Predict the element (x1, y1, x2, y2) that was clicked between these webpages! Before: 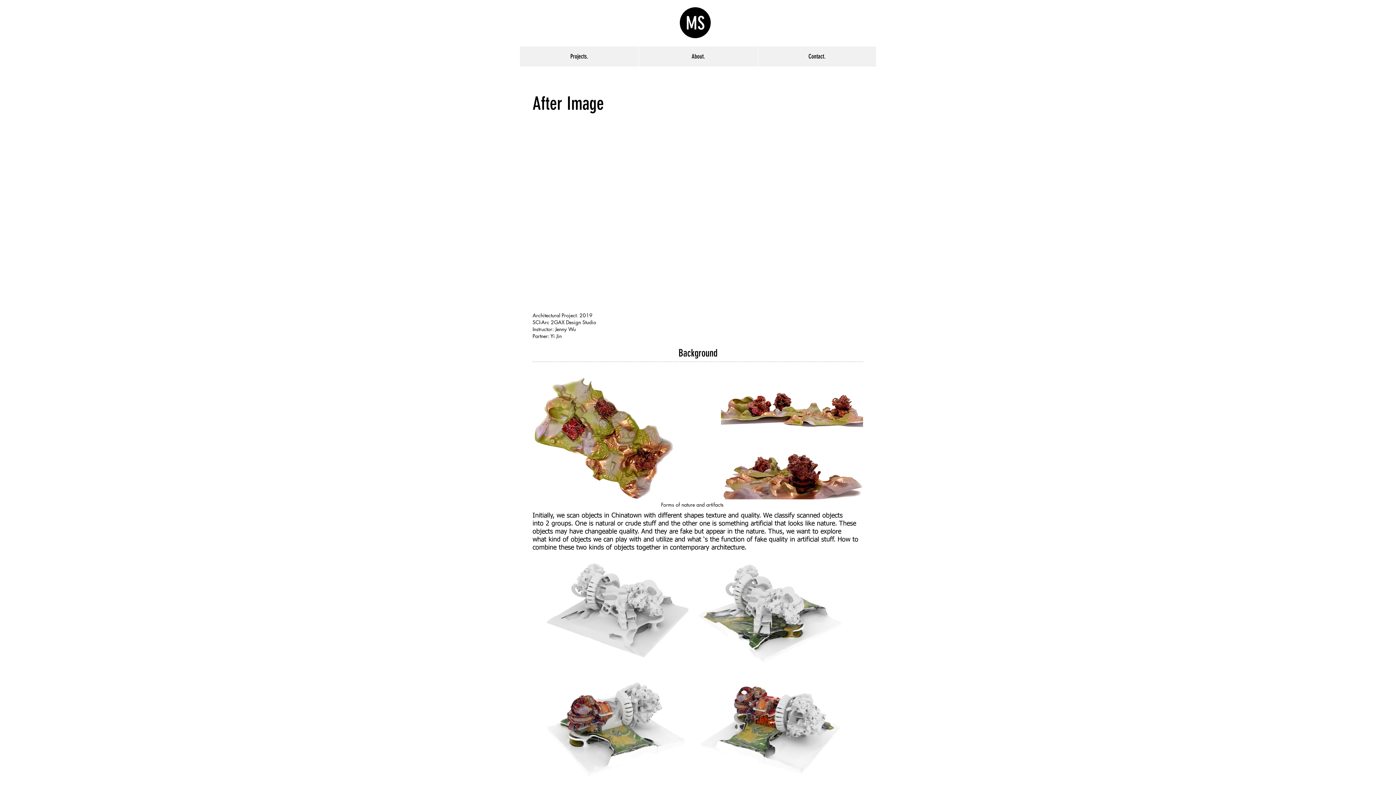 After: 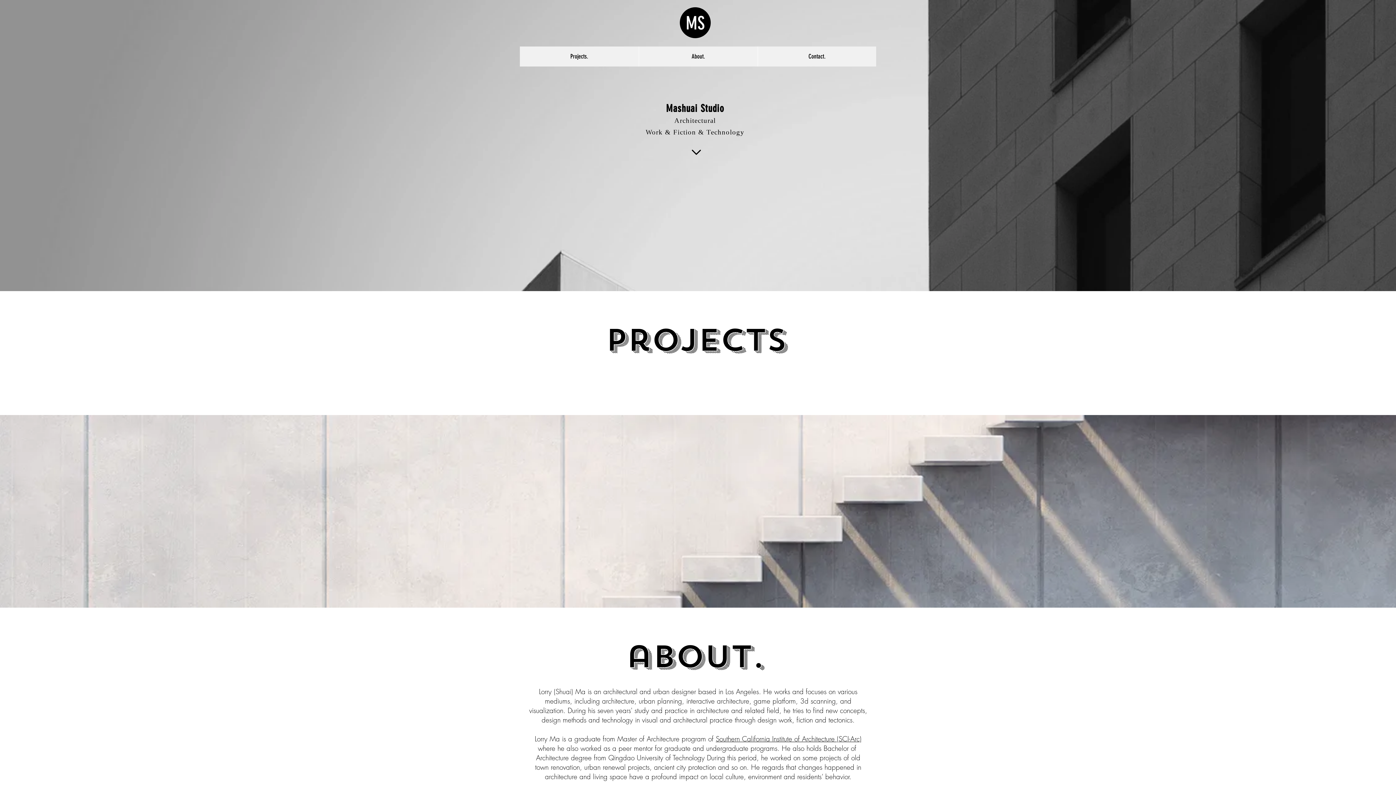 Action: label: MS bbox: (686, 12, 704, 34)